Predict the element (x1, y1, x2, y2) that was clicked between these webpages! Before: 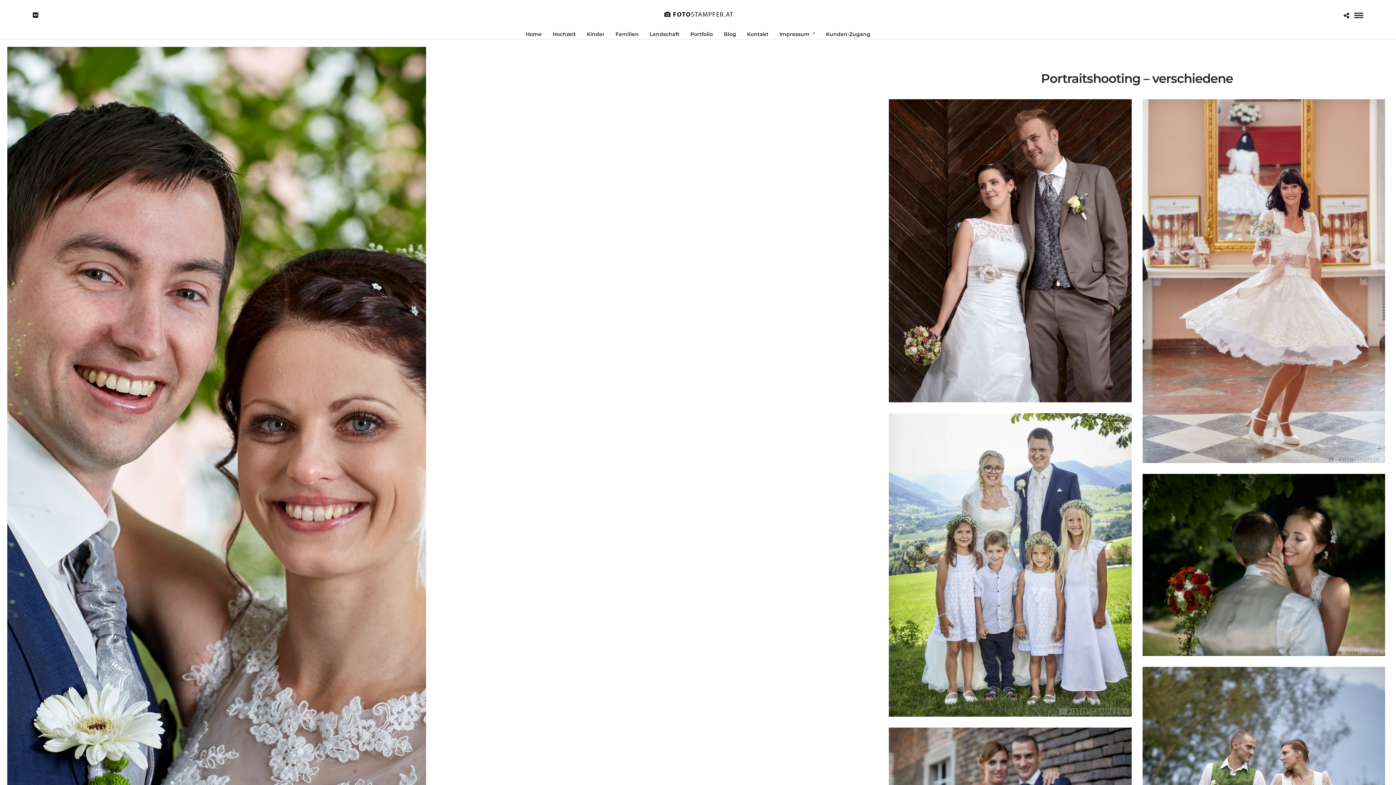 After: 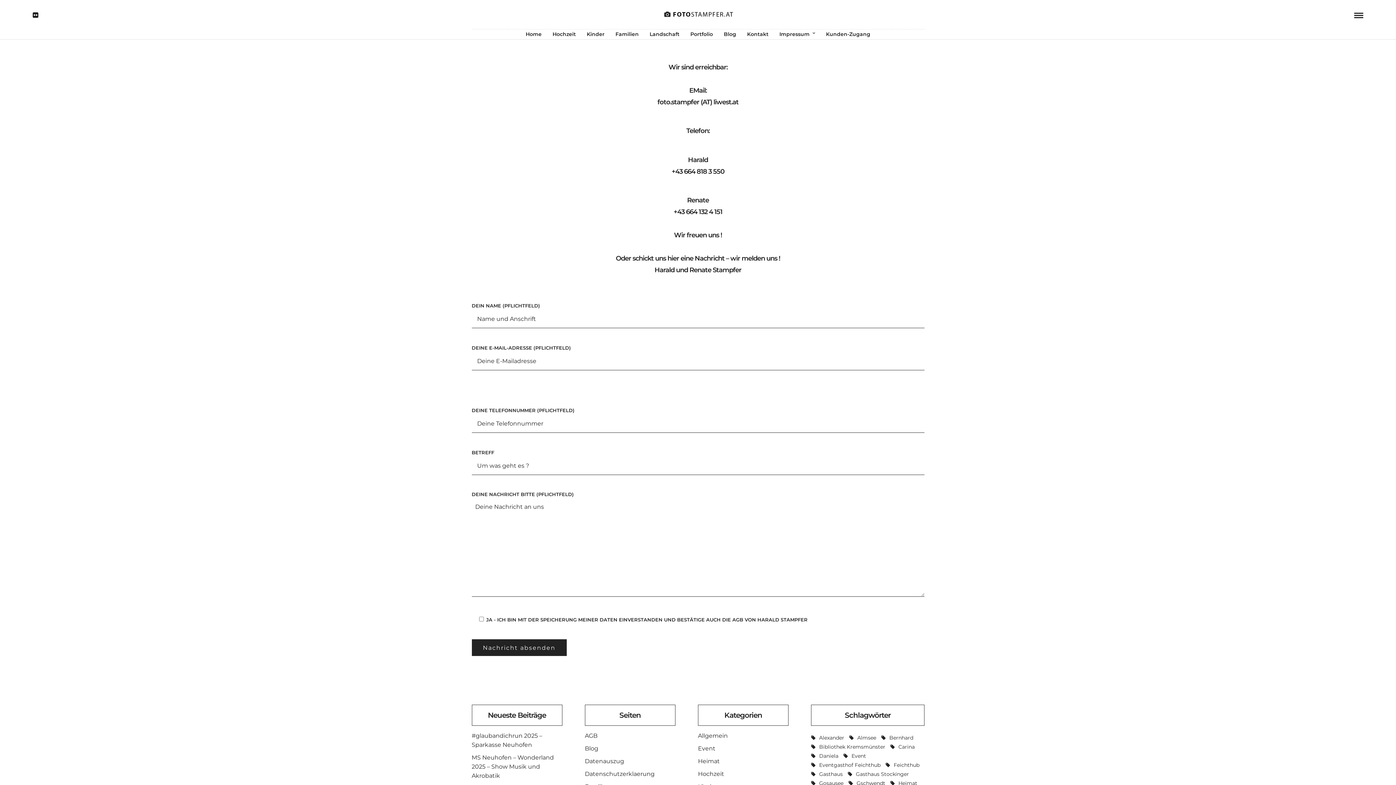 Action: bbox: (742, 29, 773, 39) label: Kontakt